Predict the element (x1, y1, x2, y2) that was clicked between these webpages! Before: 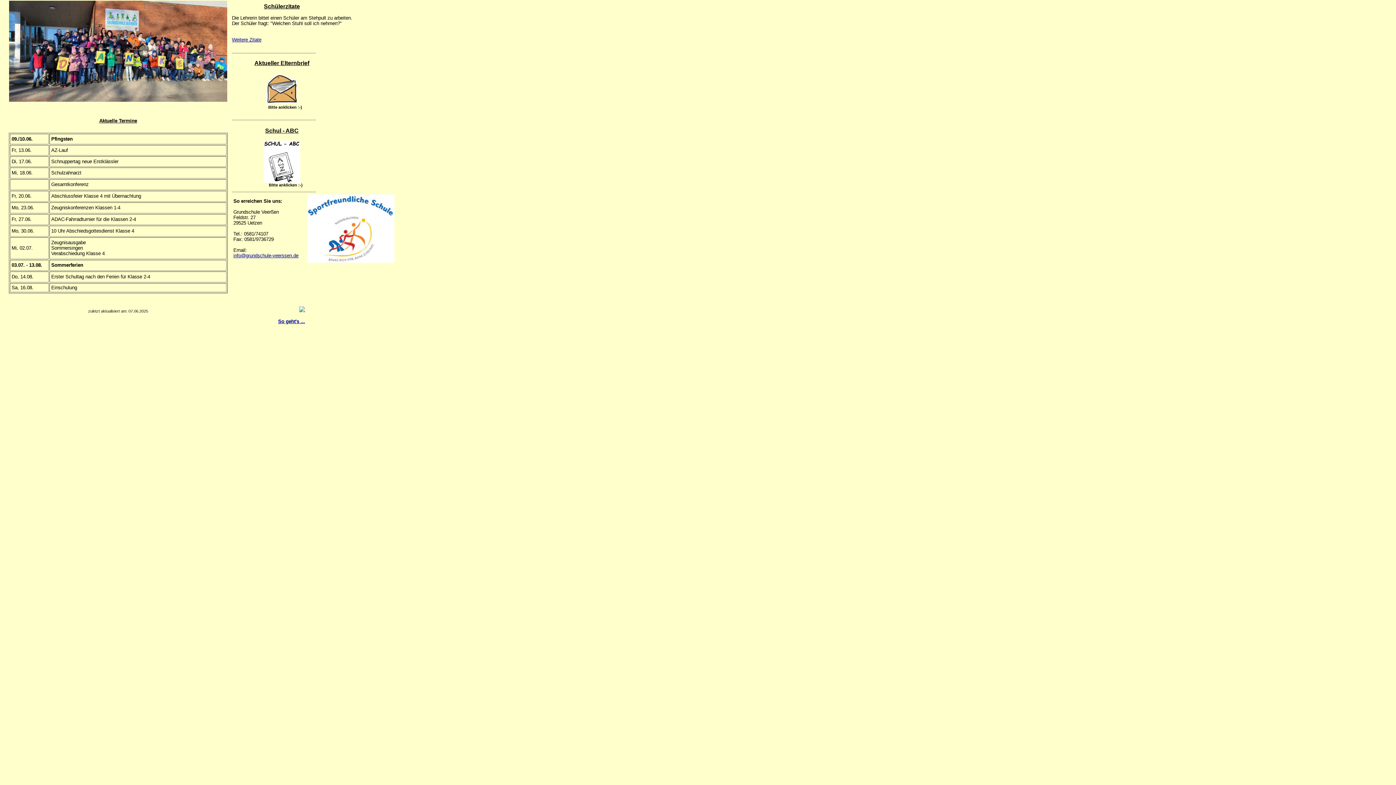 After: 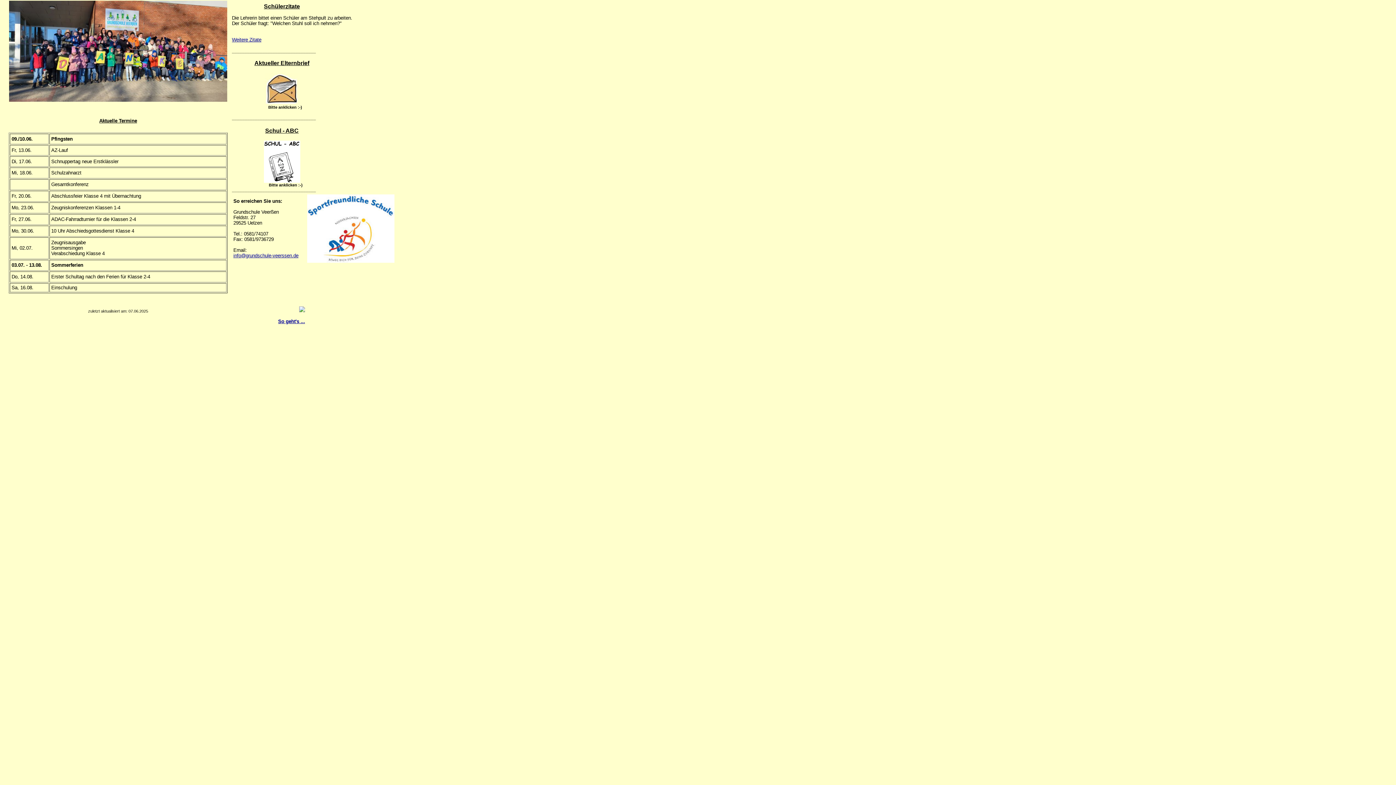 Action: bbox: (257, 84, 305, 90)